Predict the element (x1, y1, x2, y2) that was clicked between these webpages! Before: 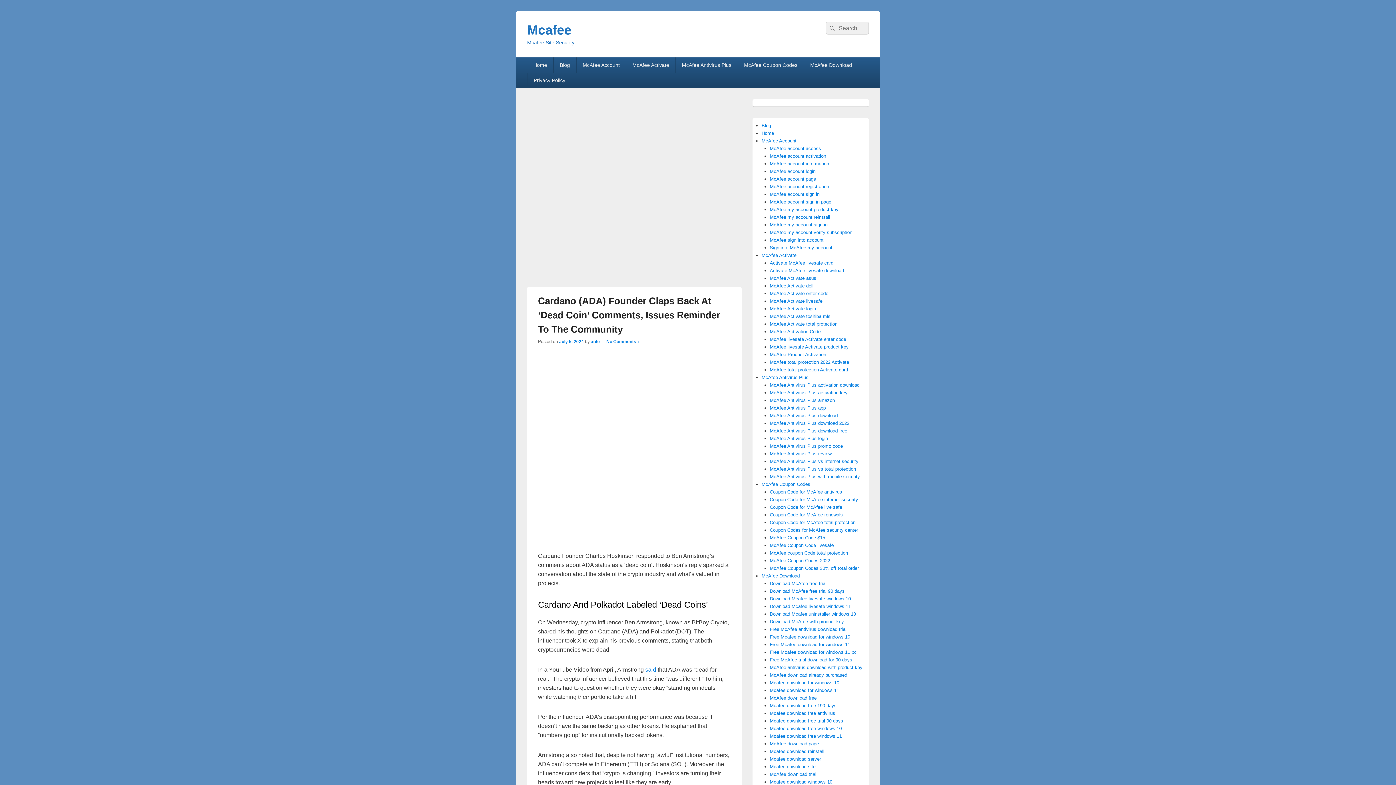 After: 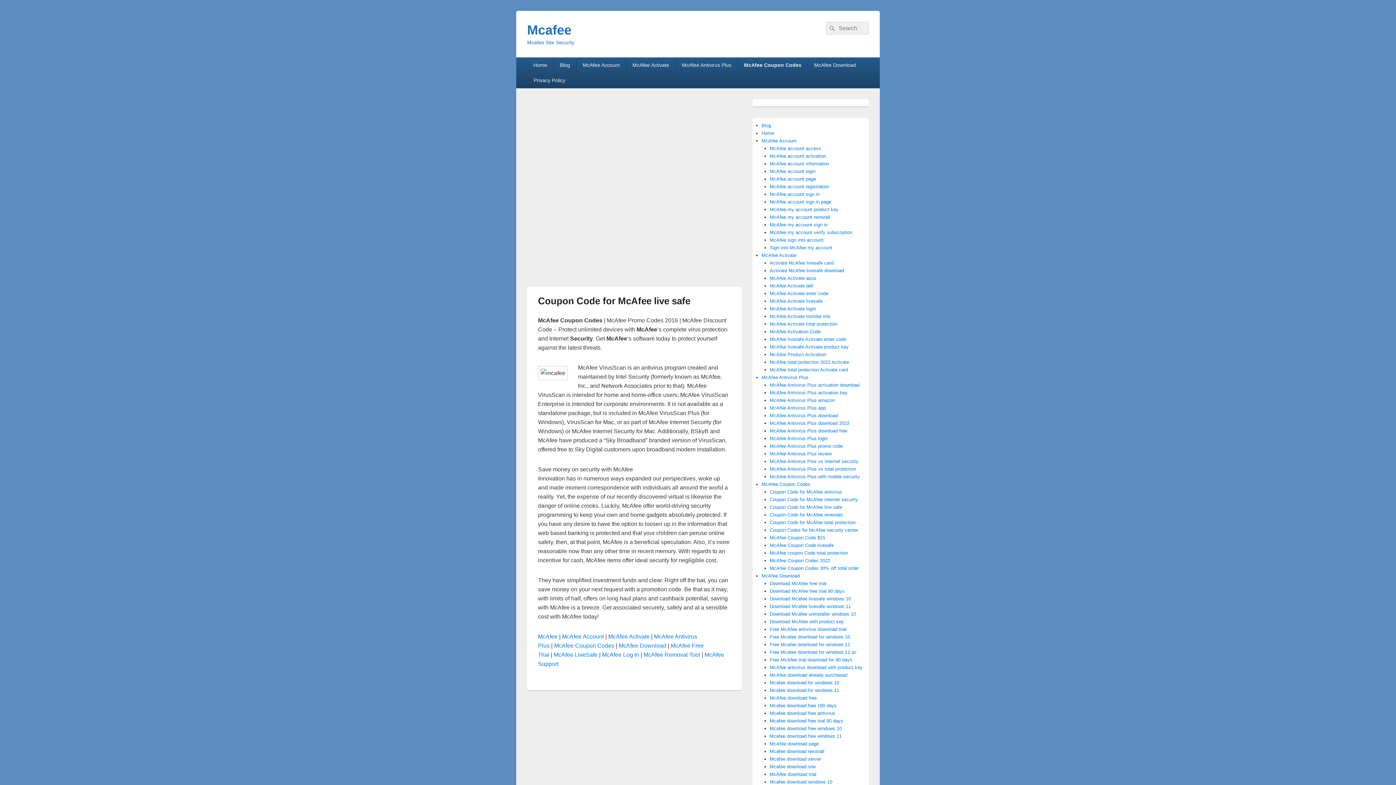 Action: label: Coupon Code for McAfee live safe bbox: (770, 504, 842, 510)